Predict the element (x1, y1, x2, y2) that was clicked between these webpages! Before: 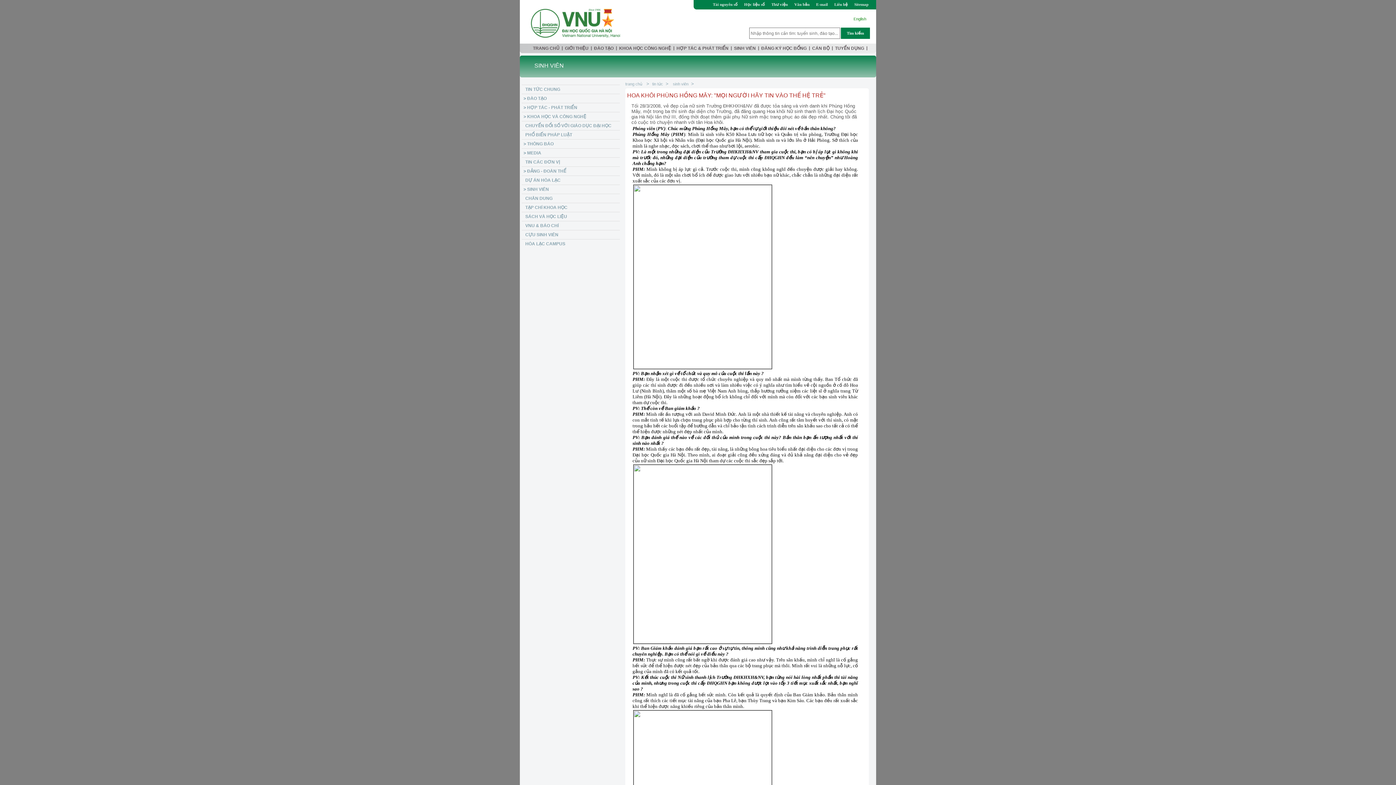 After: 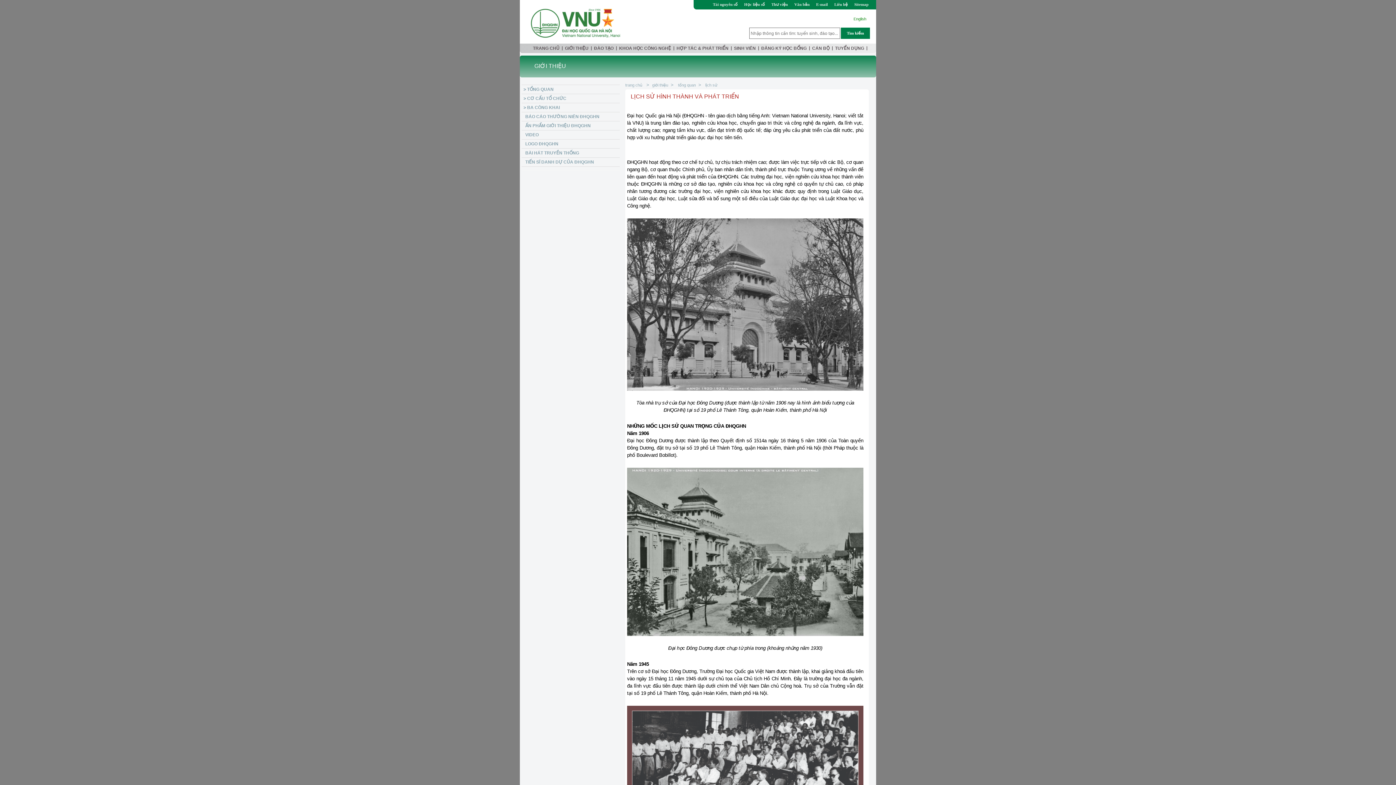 Action: label: GIỚI THIỆU bbox: (562, 43, 590, 53)